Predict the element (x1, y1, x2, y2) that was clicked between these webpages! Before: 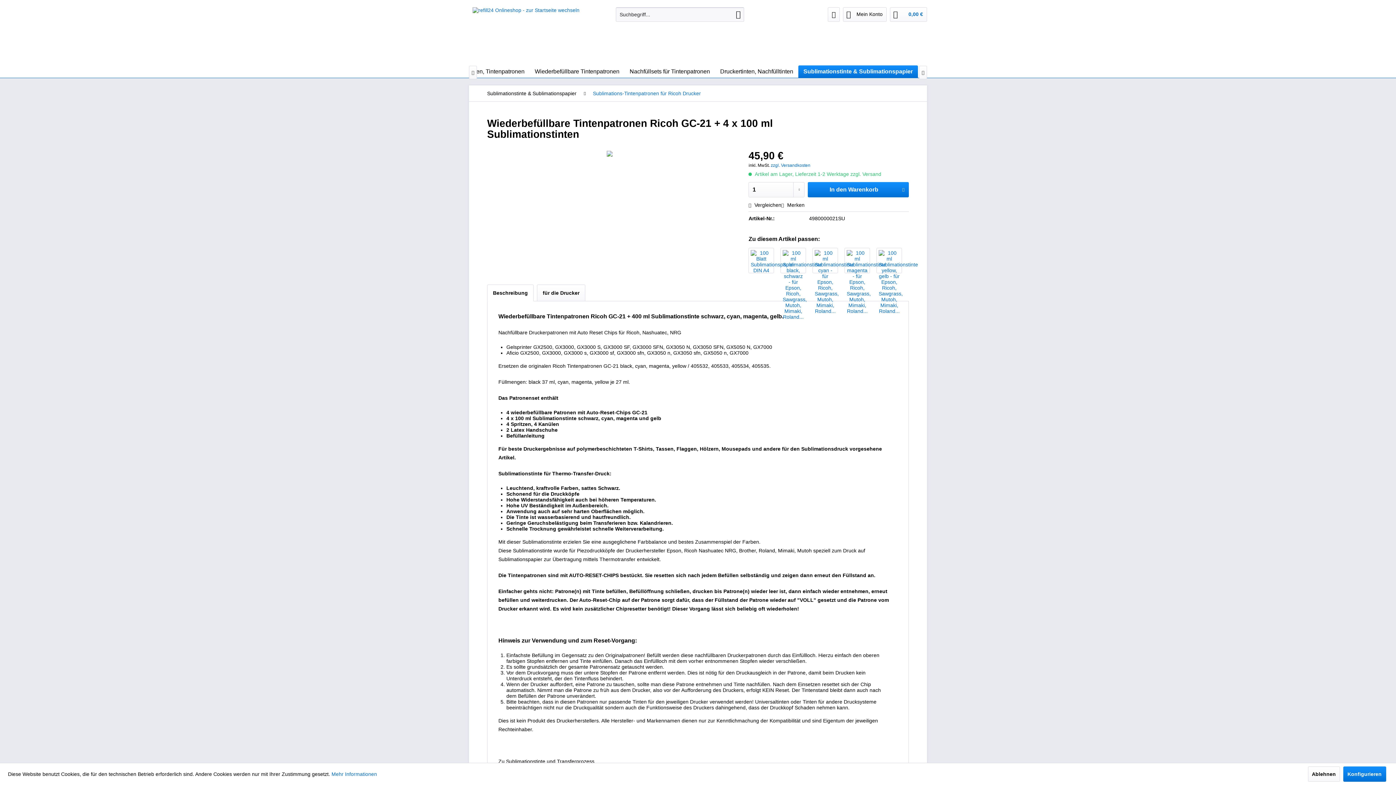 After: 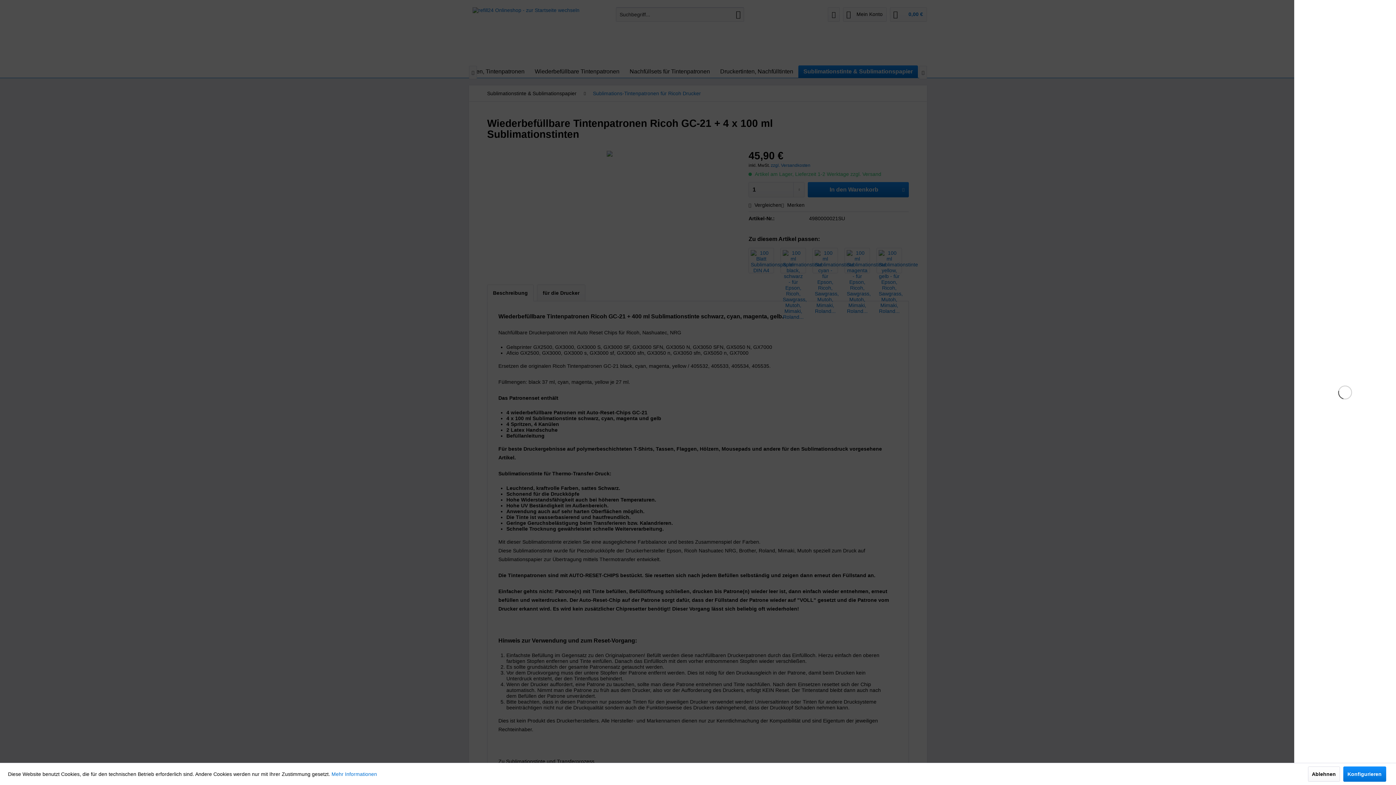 Action: label: Warenkorb bbox: (890, 7, 927, 21)